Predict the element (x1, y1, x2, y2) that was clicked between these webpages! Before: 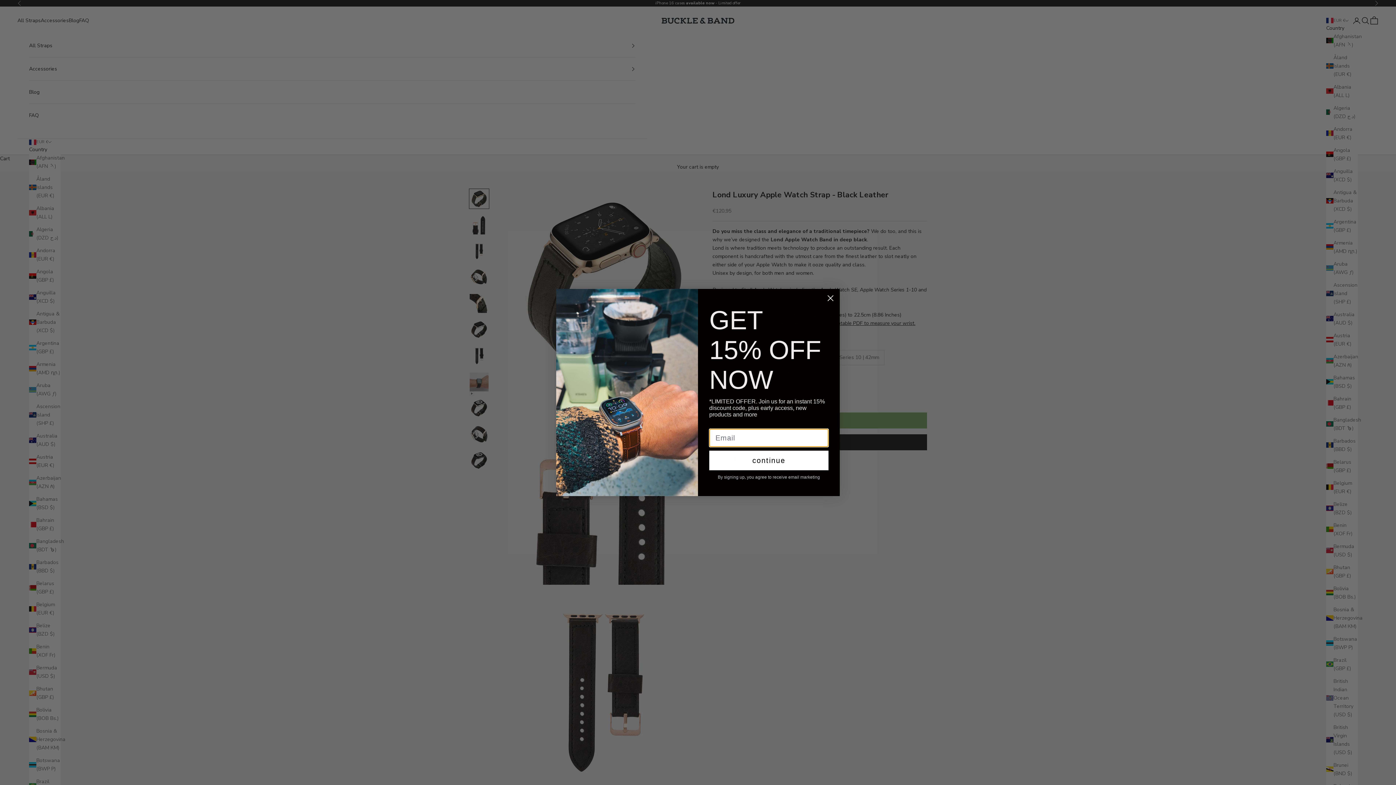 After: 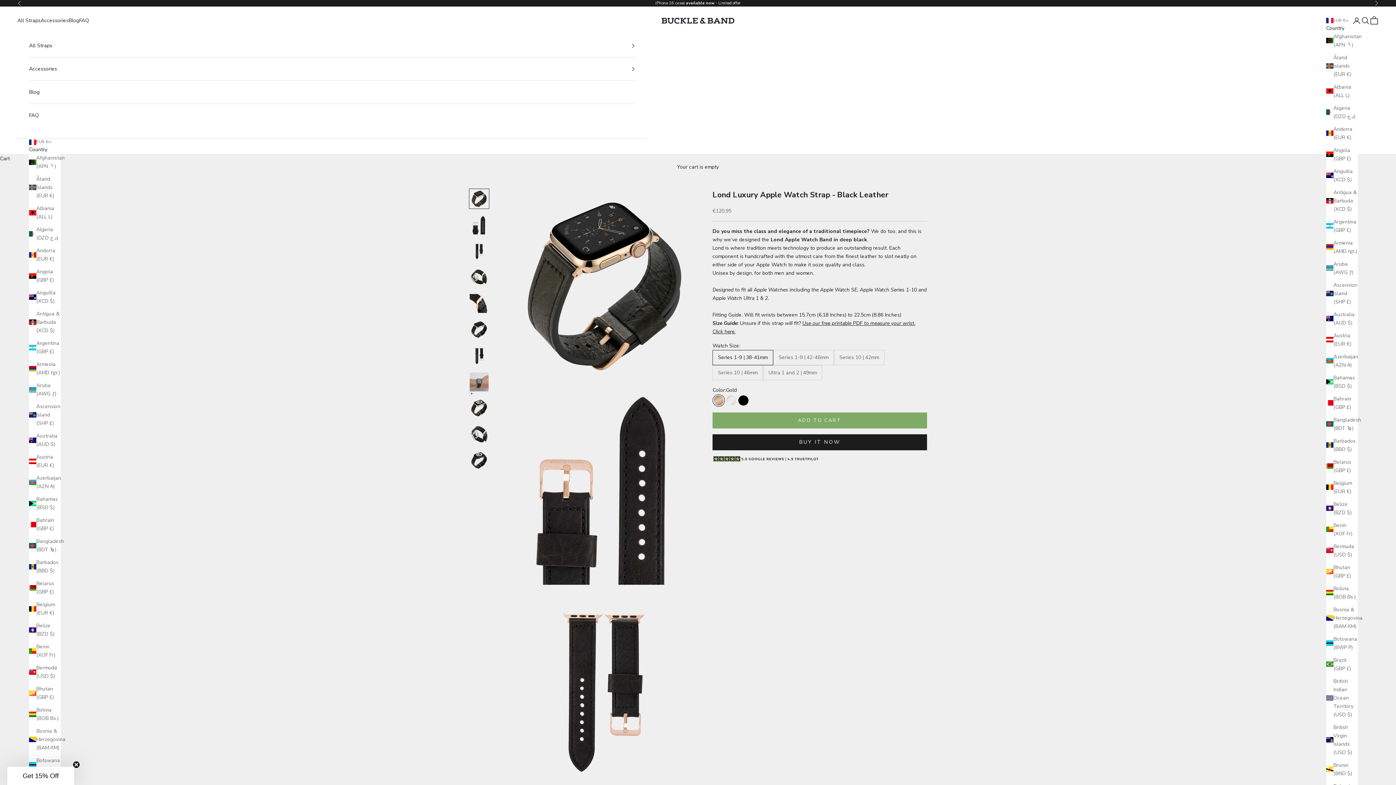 Action: bbox: (824, 314, 837, 326) label: Close dialog